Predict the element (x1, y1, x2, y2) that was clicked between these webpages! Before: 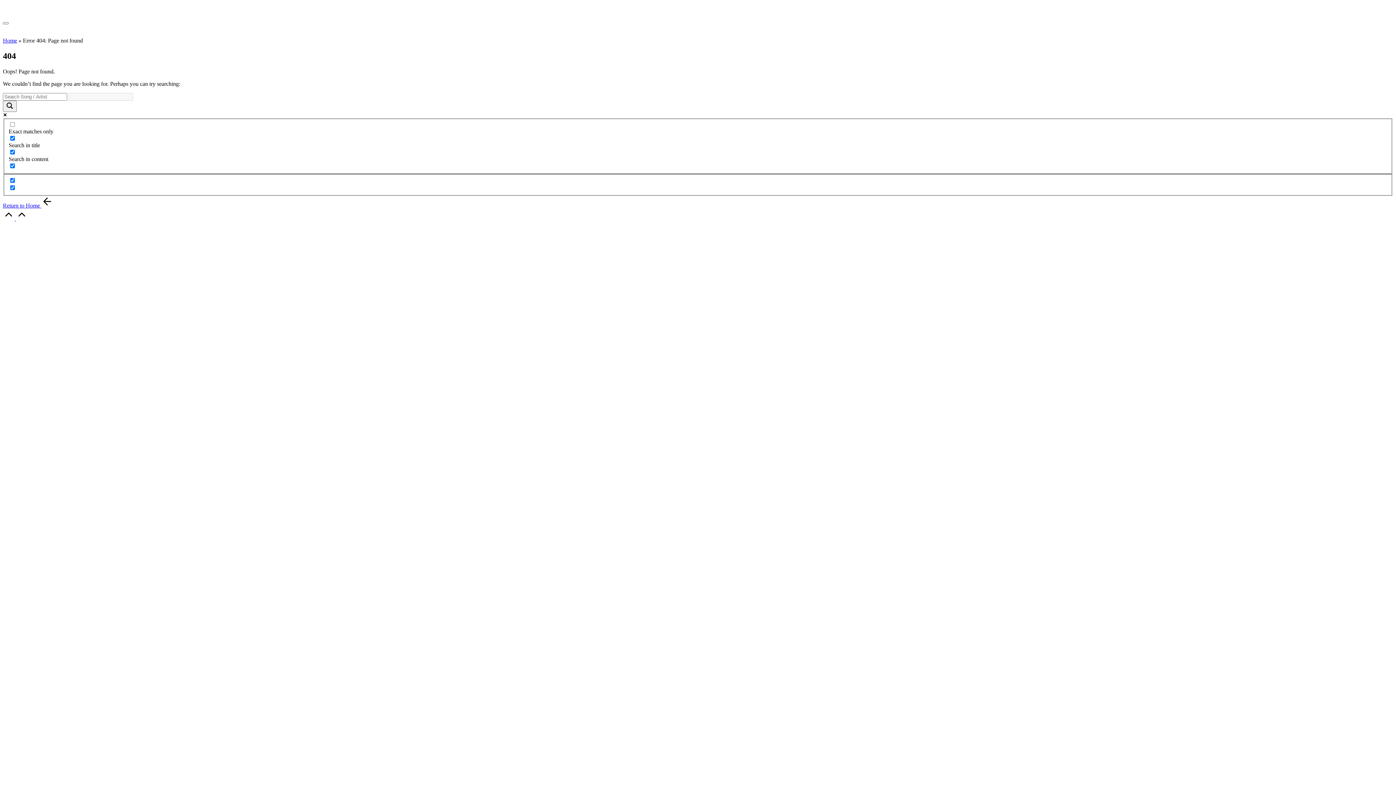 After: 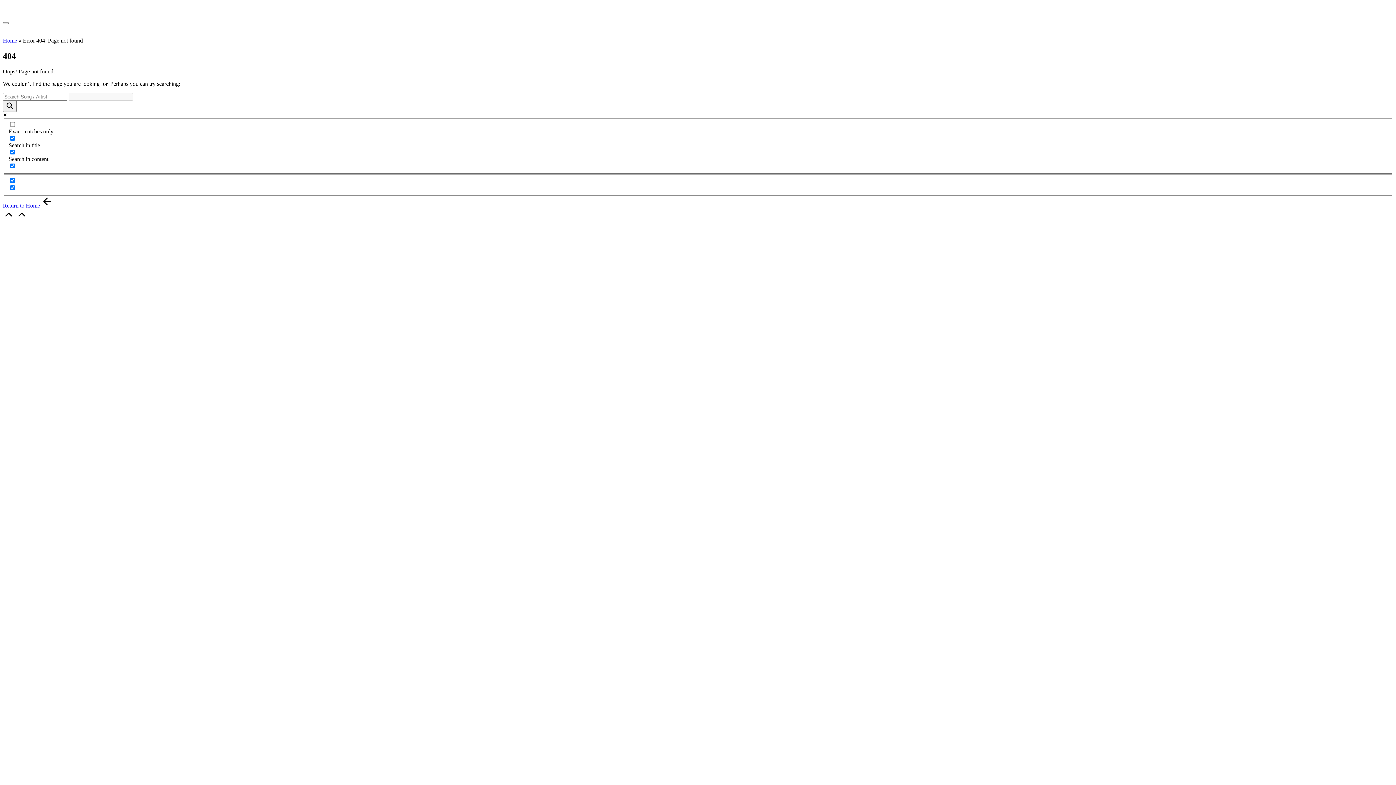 Action: bbox: (2, 215, 27, 221) label:  
Scroll to Top